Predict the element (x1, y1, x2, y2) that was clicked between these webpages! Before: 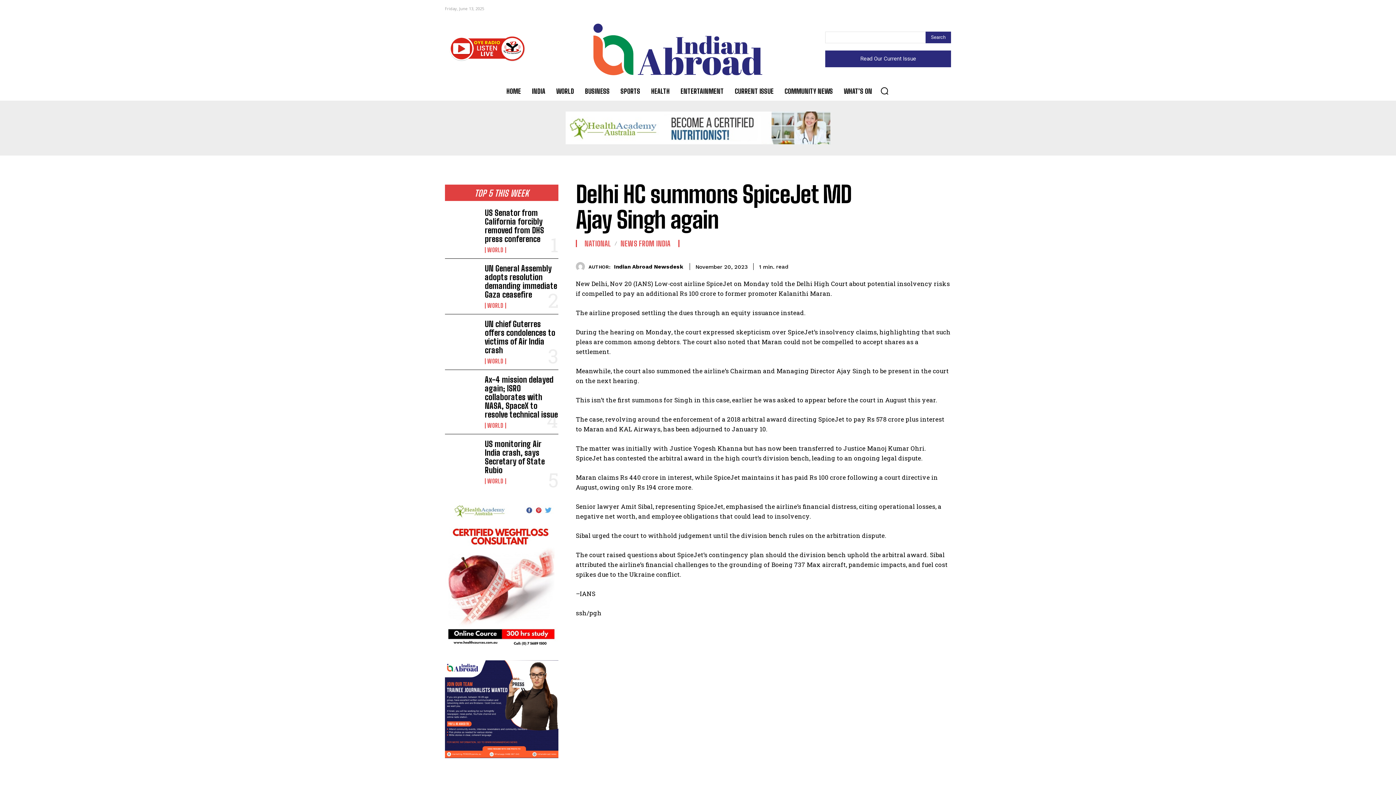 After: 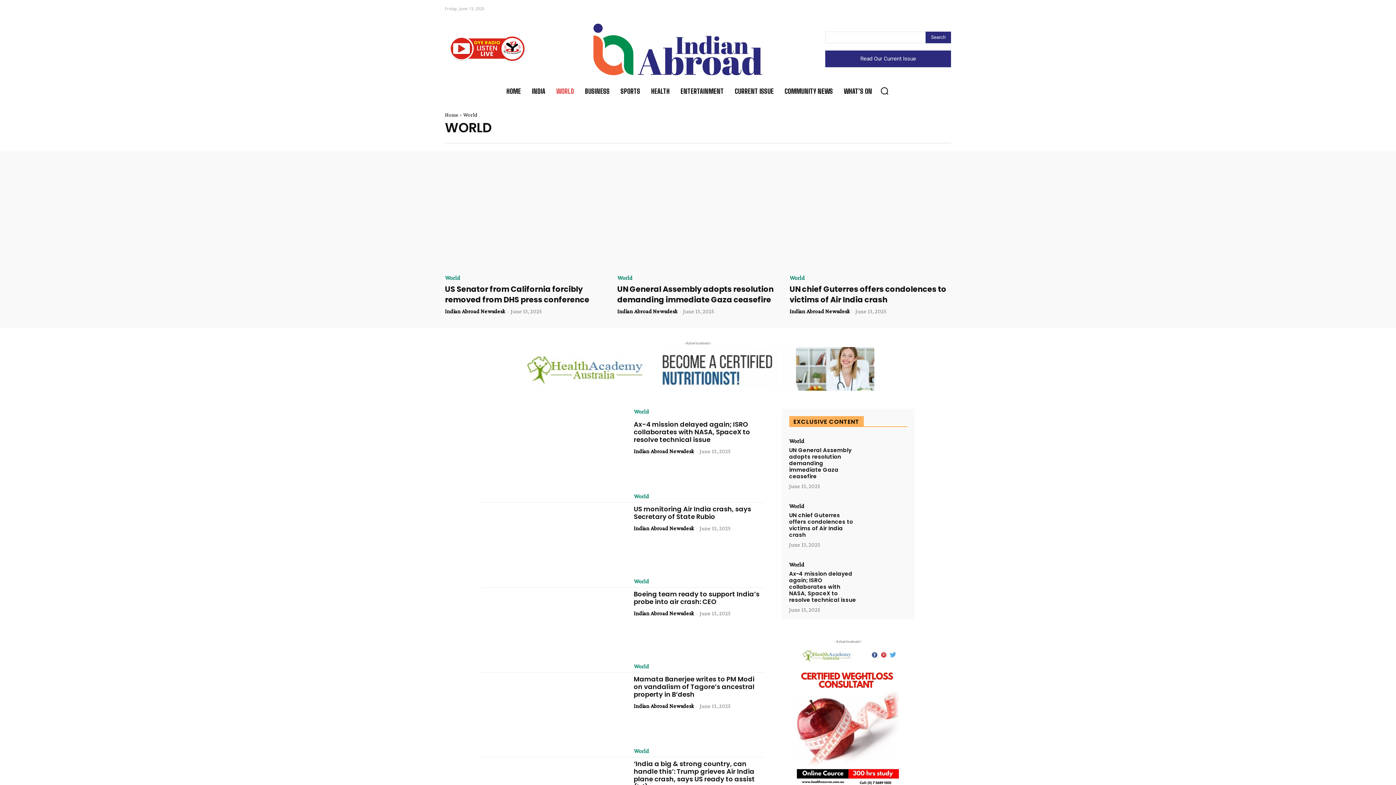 Action: label: WORLD bbox: (484, 423, 506, 428)